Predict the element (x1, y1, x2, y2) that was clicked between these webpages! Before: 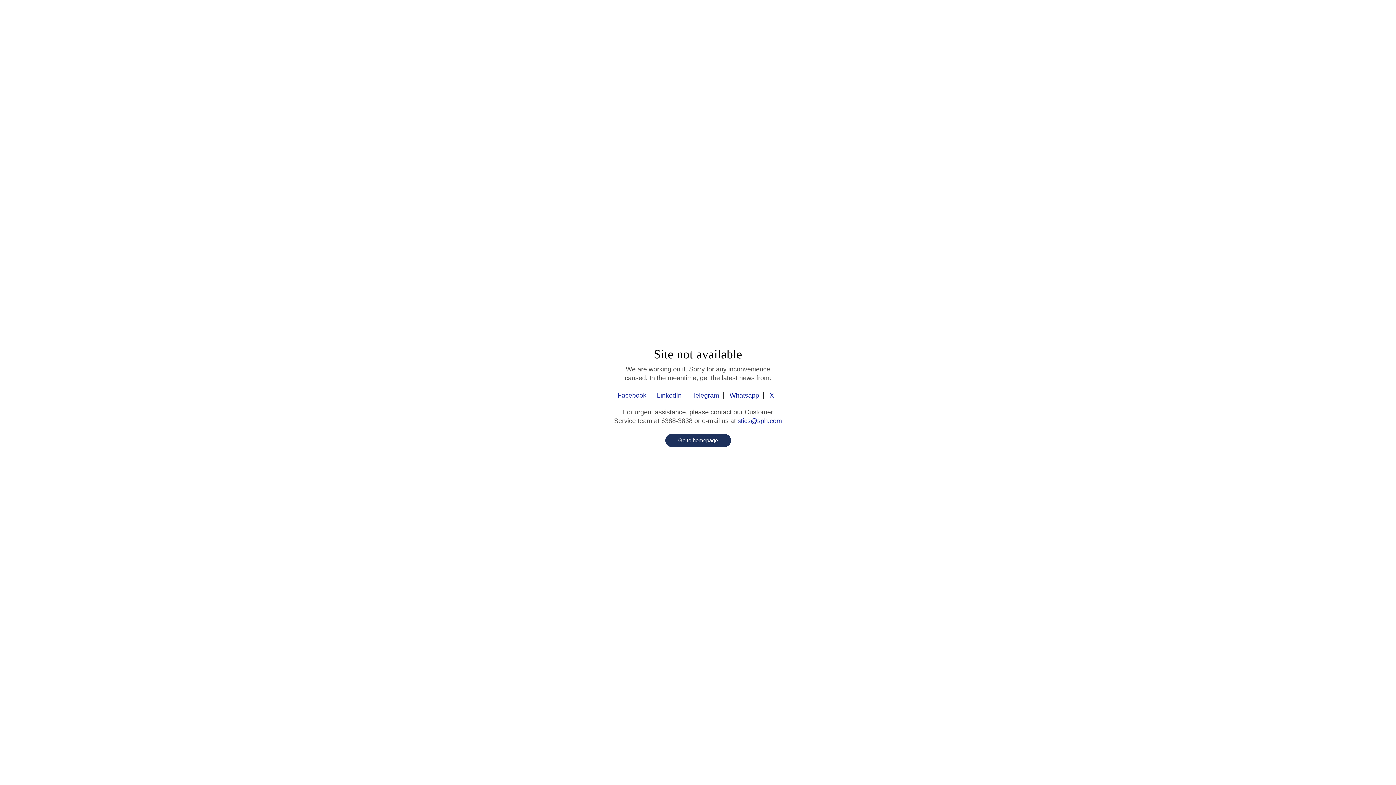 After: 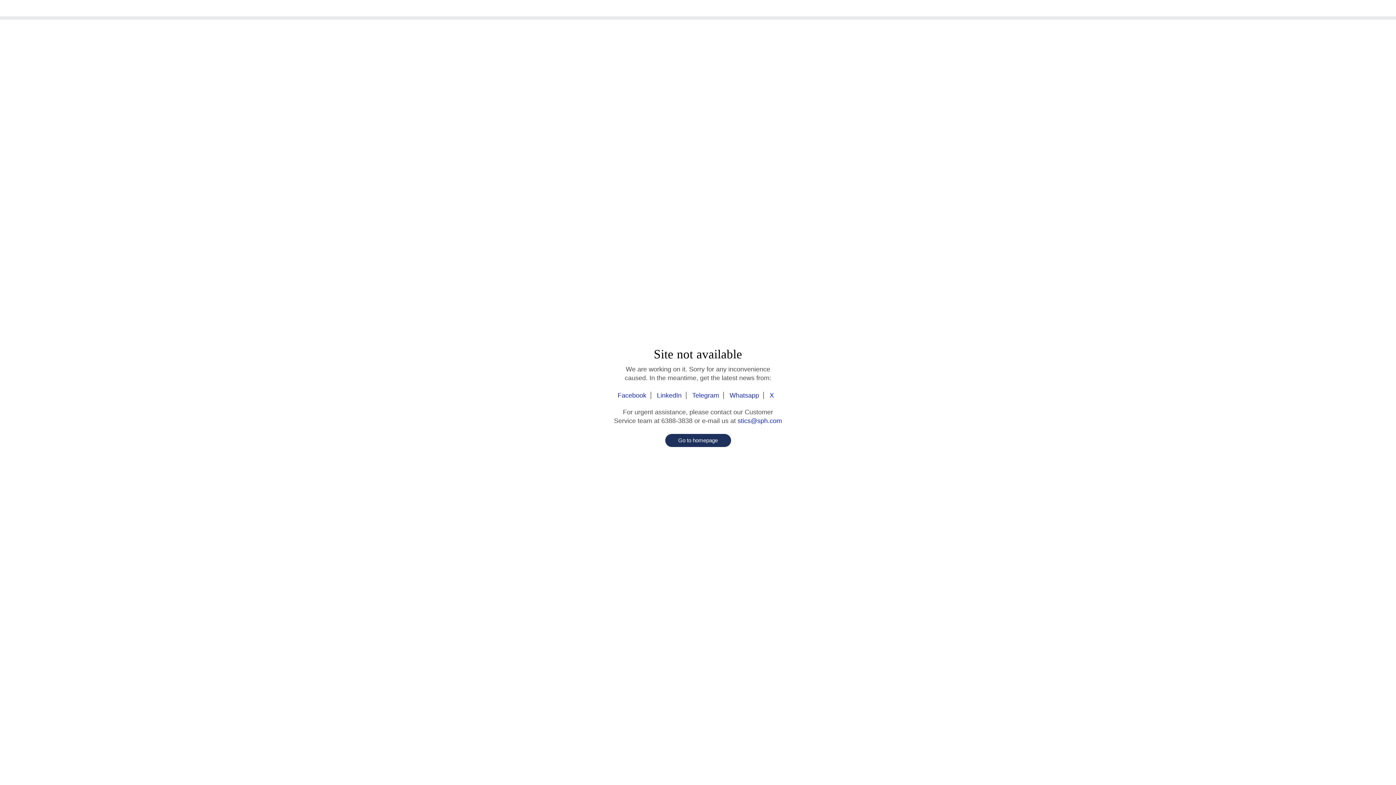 Action: label: Go to homepage bbox: (665, 434, 731, 447)